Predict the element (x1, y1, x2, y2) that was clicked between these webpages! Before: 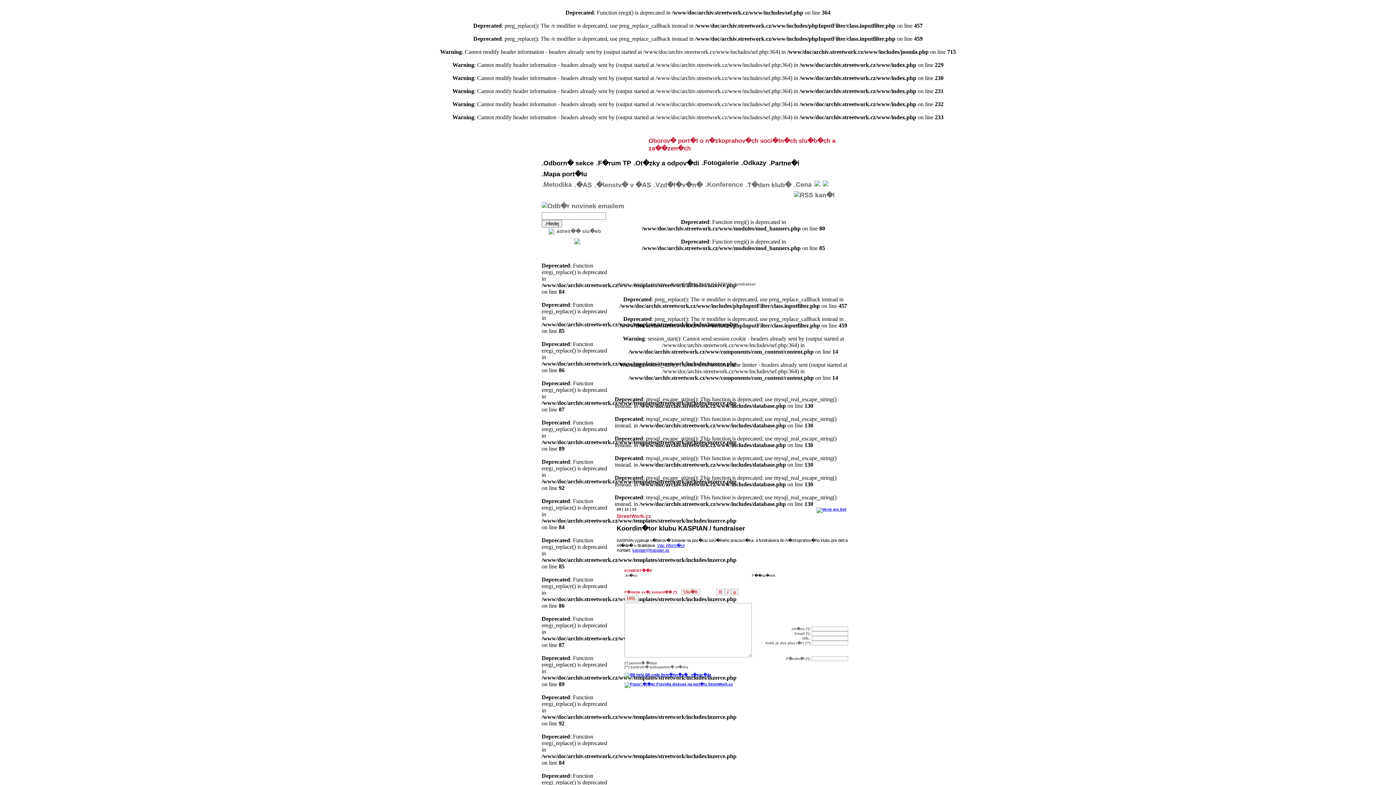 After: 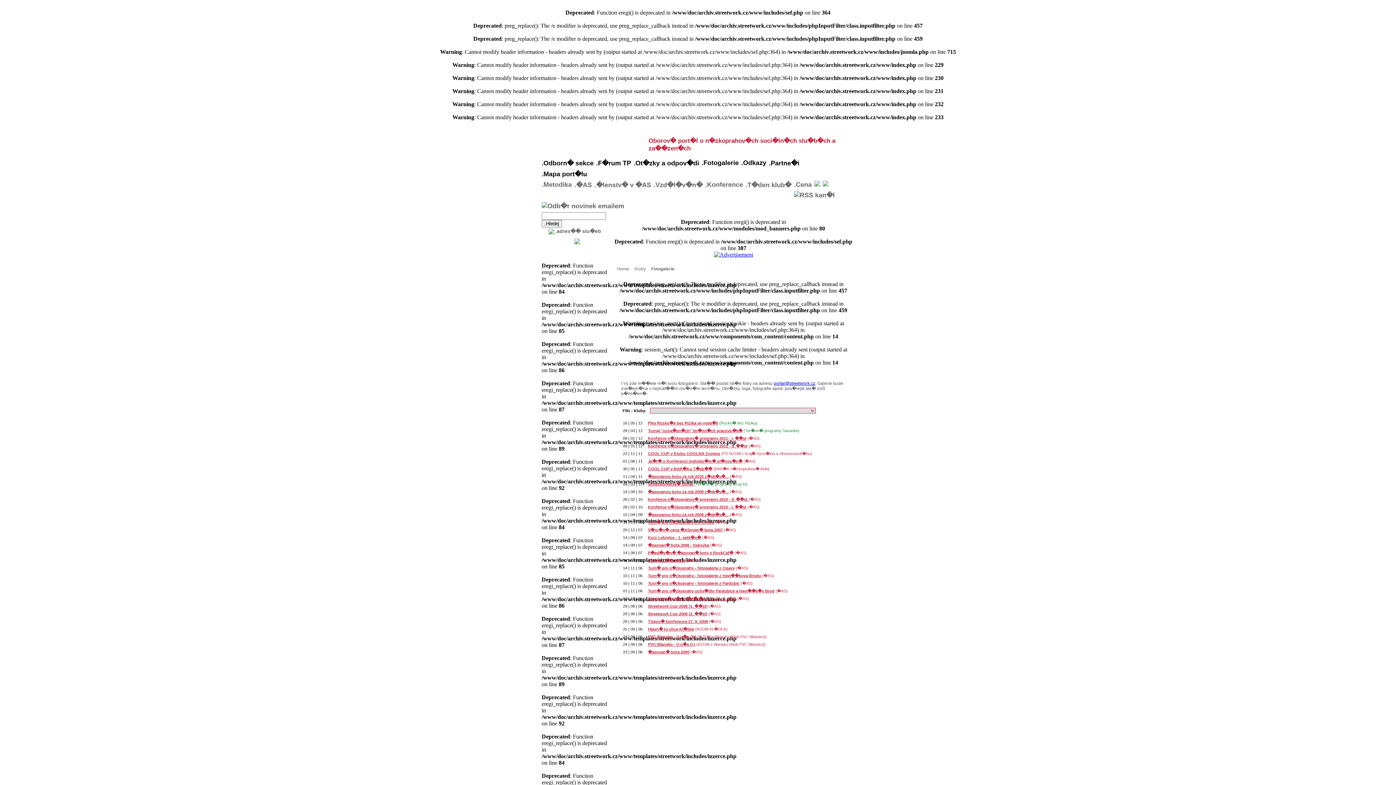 Action: bbox: (701, 159, 741, 166) label: .Fotogalerie